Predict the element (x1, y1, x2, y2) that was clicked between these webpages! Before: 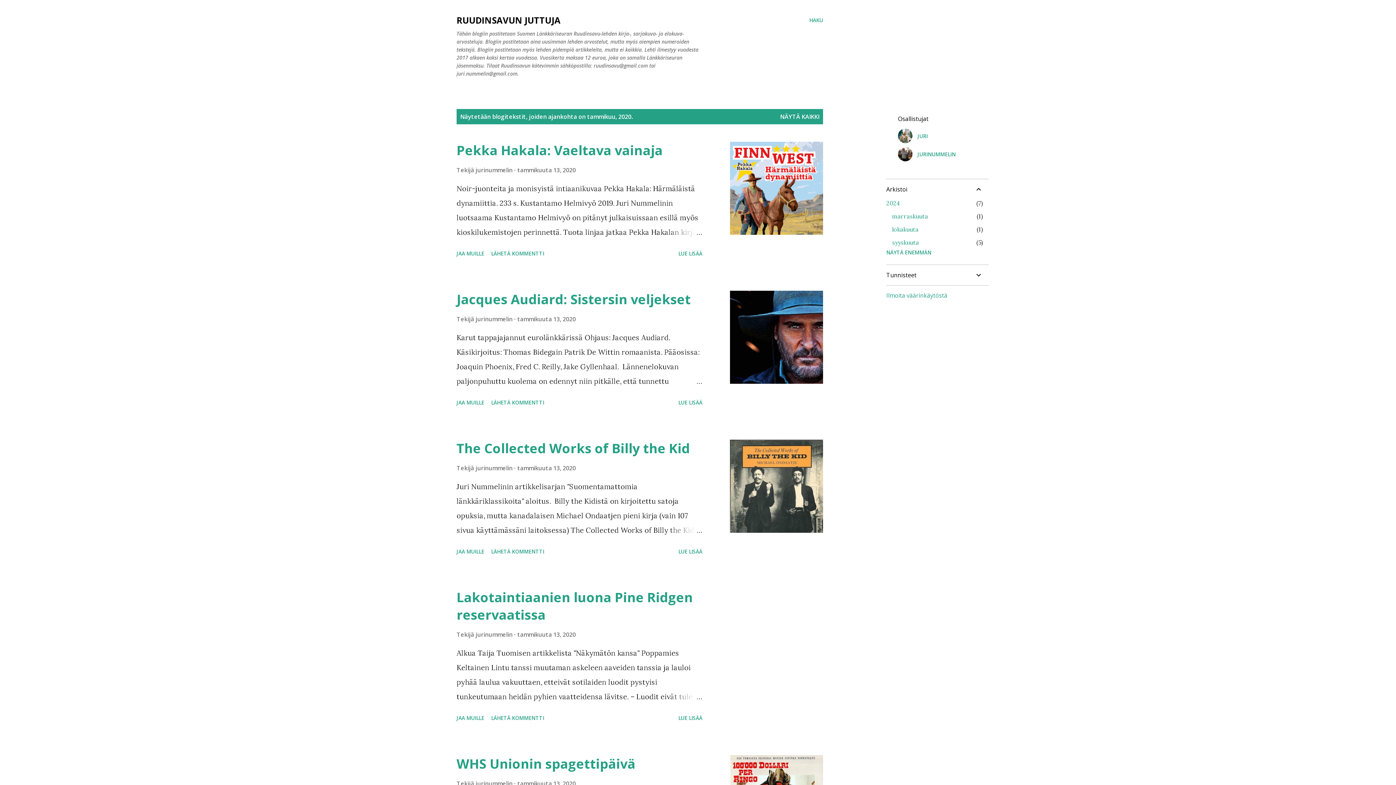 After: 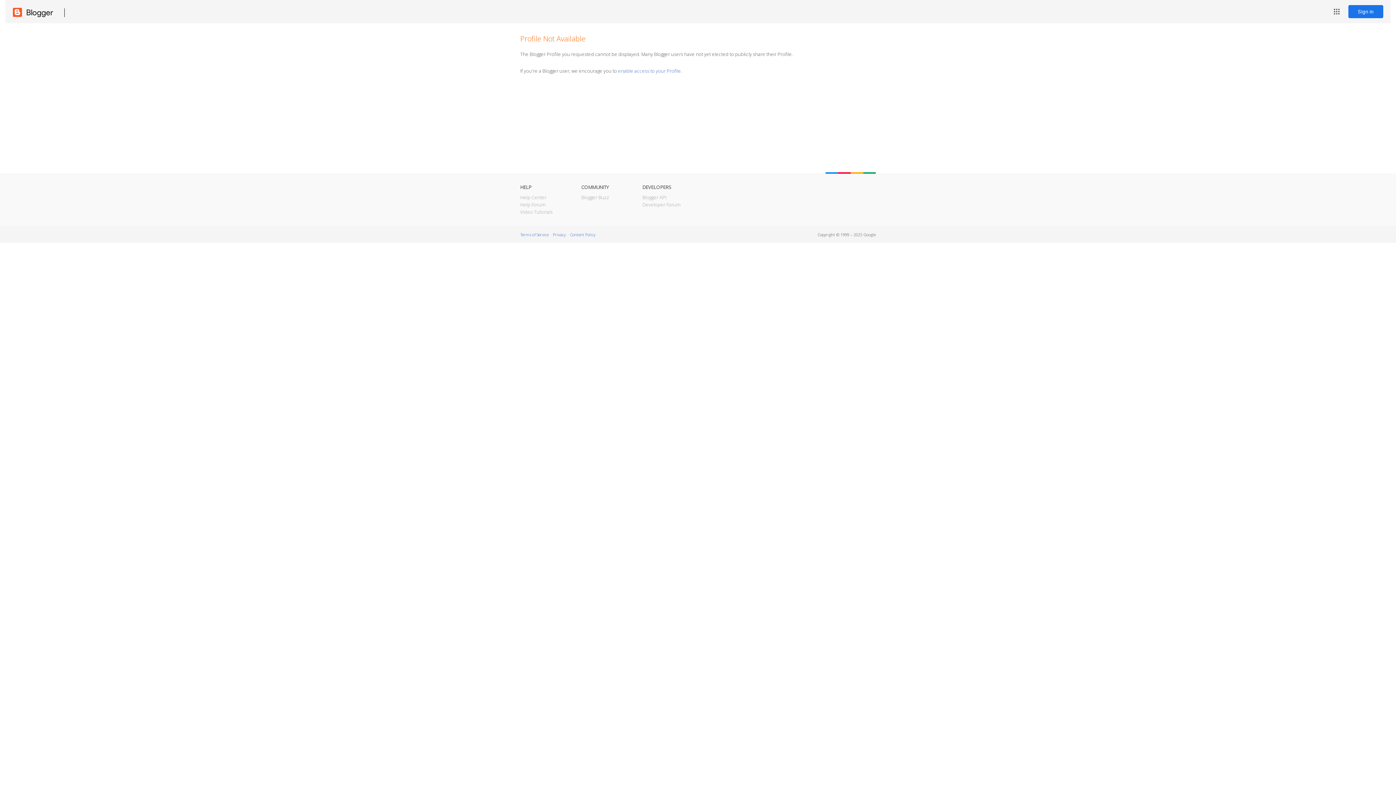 Action: label: JURI bbox: (898, 128, 977, 143)